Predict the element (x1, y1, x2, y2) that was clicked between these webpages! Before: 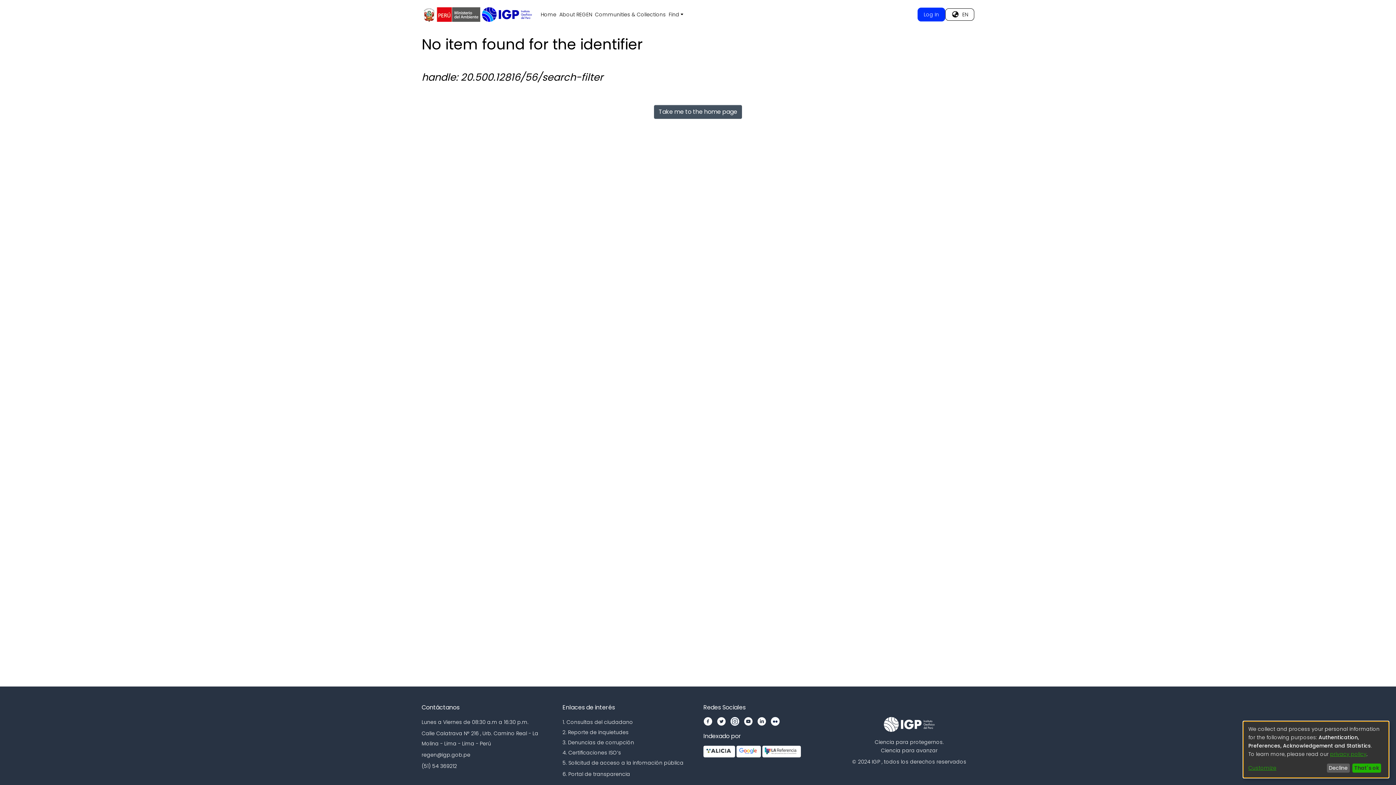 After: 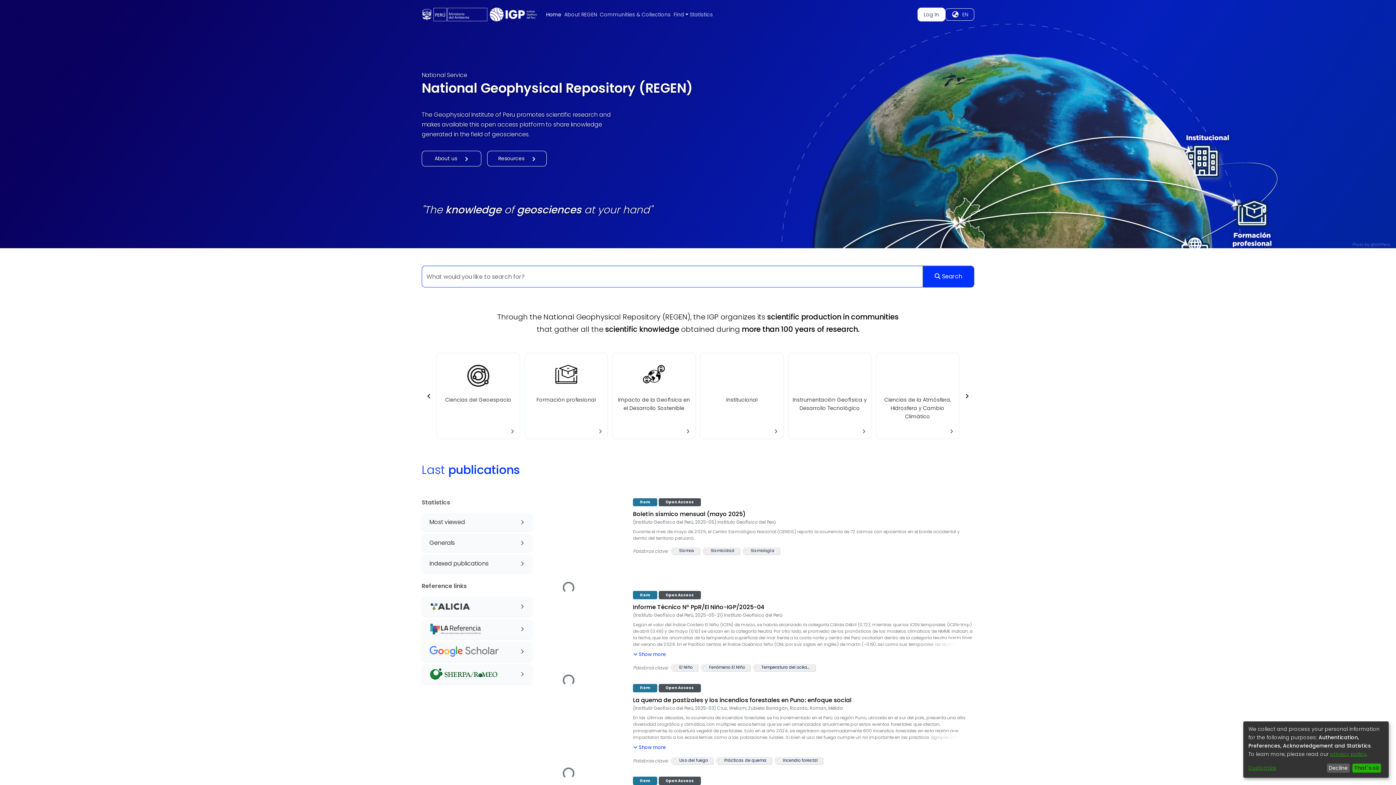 Action: label: Home bbox: (539, 10, 558, 18)